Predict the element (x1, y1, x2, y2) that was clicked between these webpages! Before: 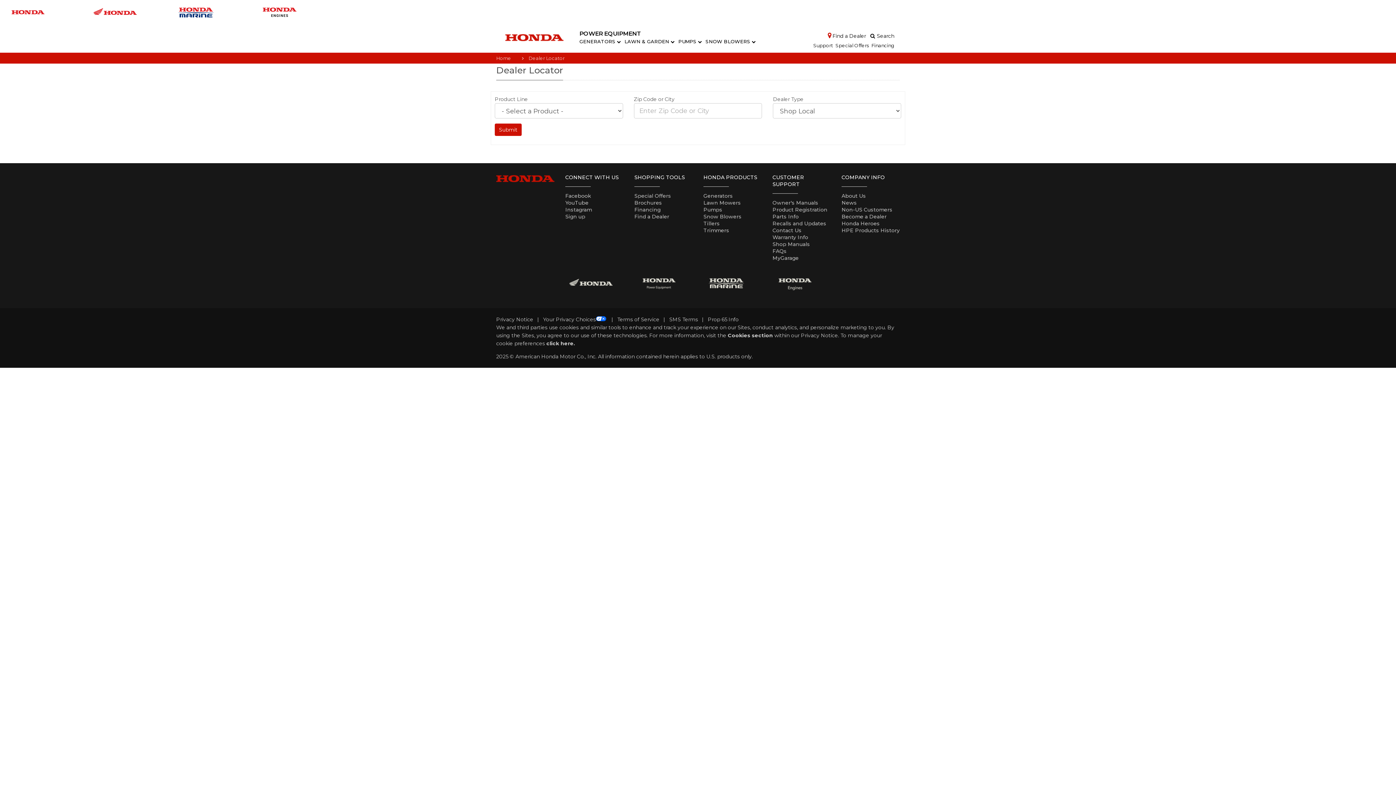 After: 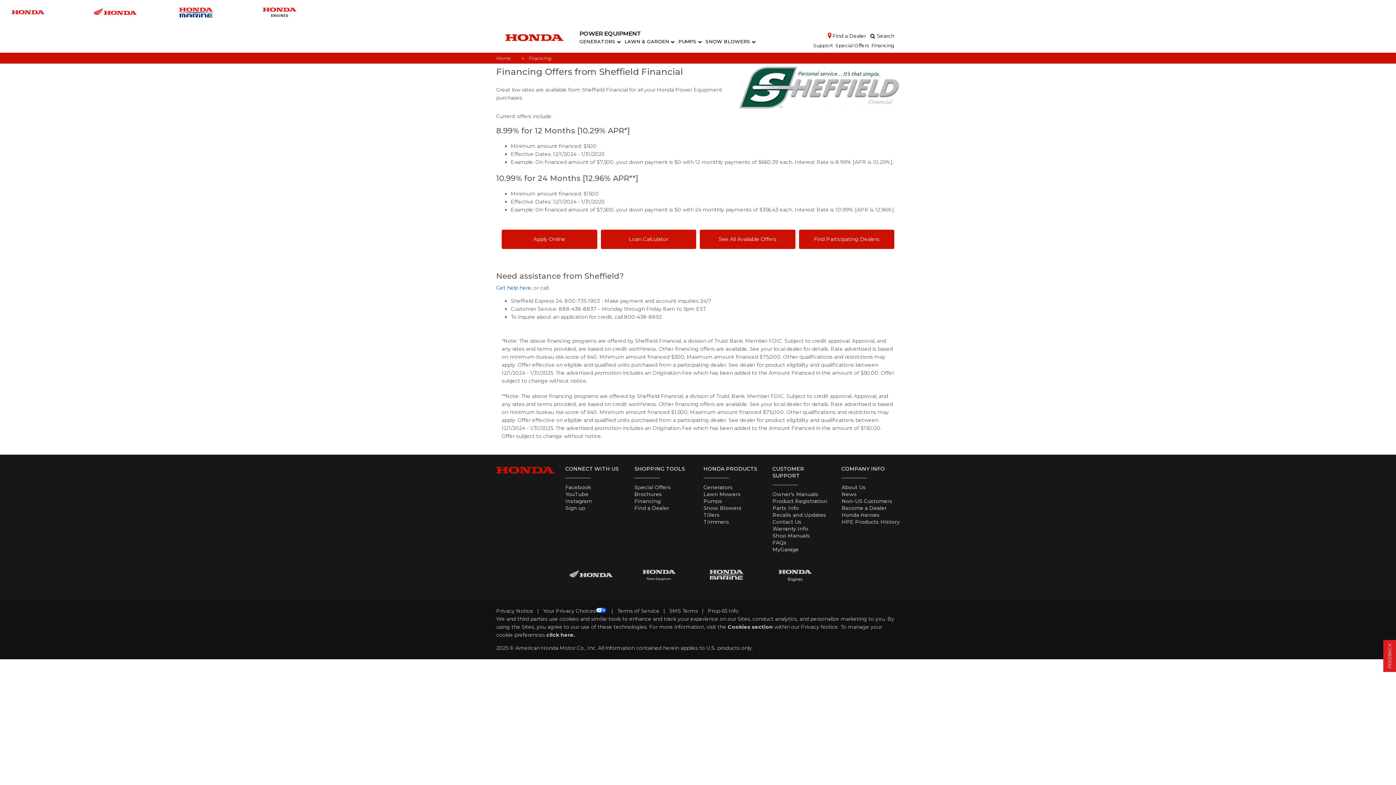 Action: label: Financing bbox: (869, 43, 894, 47)